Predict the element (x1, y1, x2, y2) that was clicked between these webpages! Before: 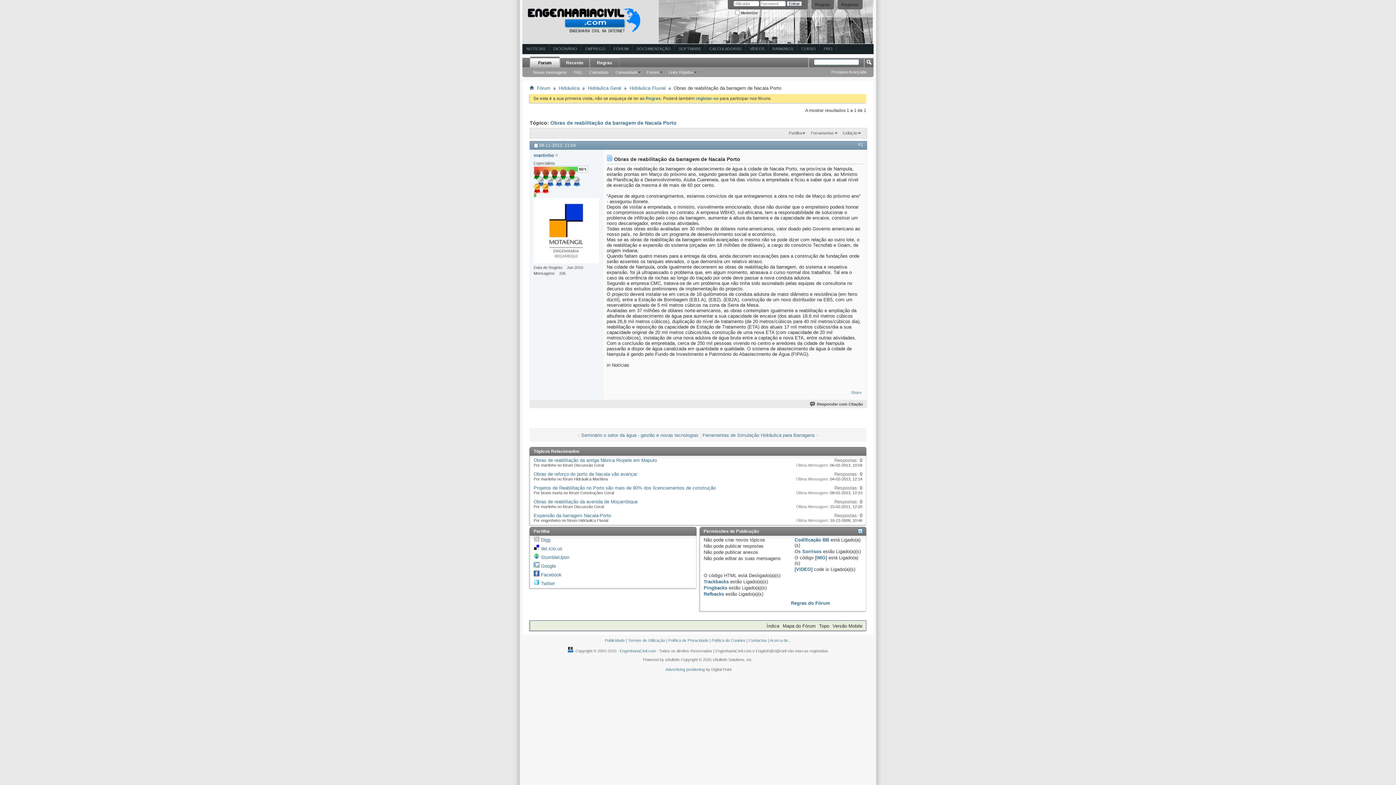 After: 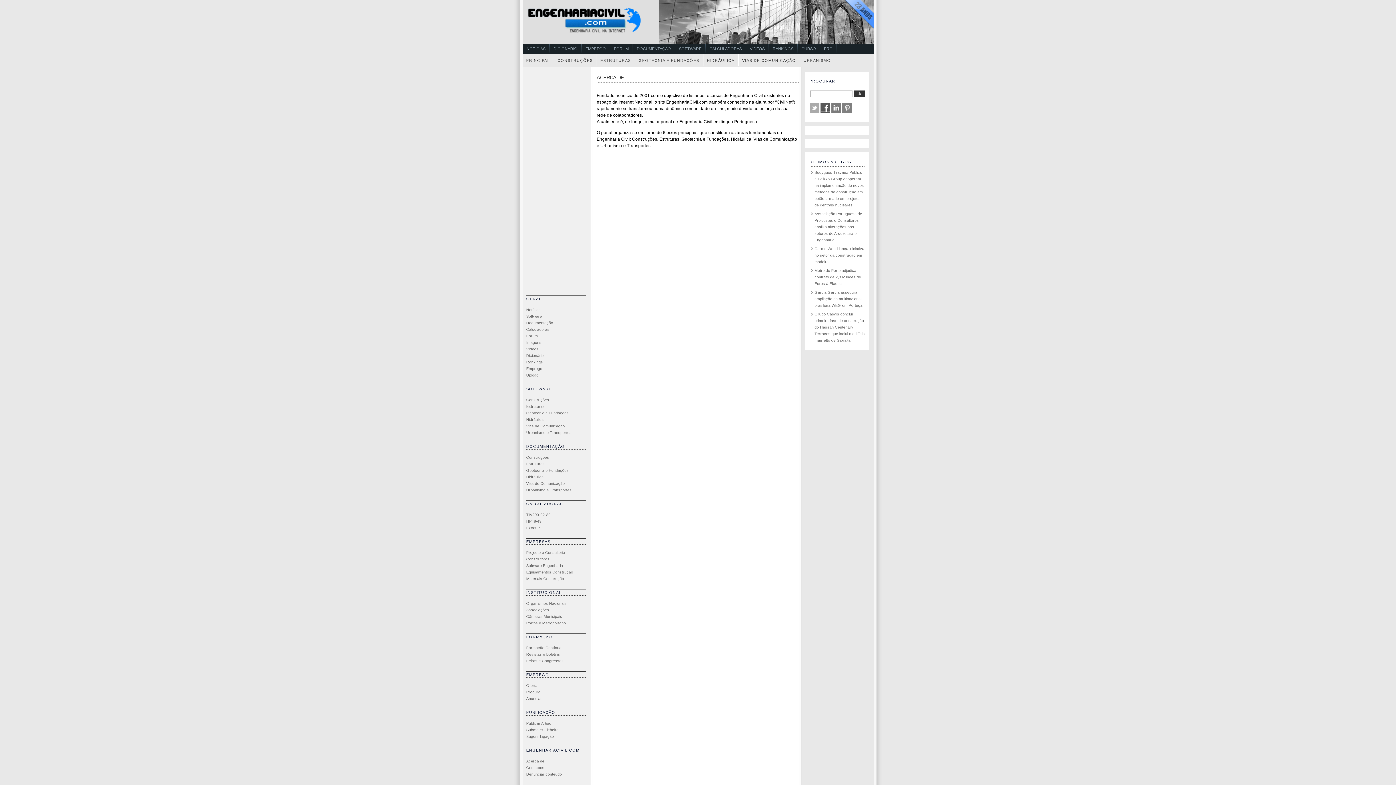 Action: bbox: (770, 638, 791, 642) label: Acerca de...